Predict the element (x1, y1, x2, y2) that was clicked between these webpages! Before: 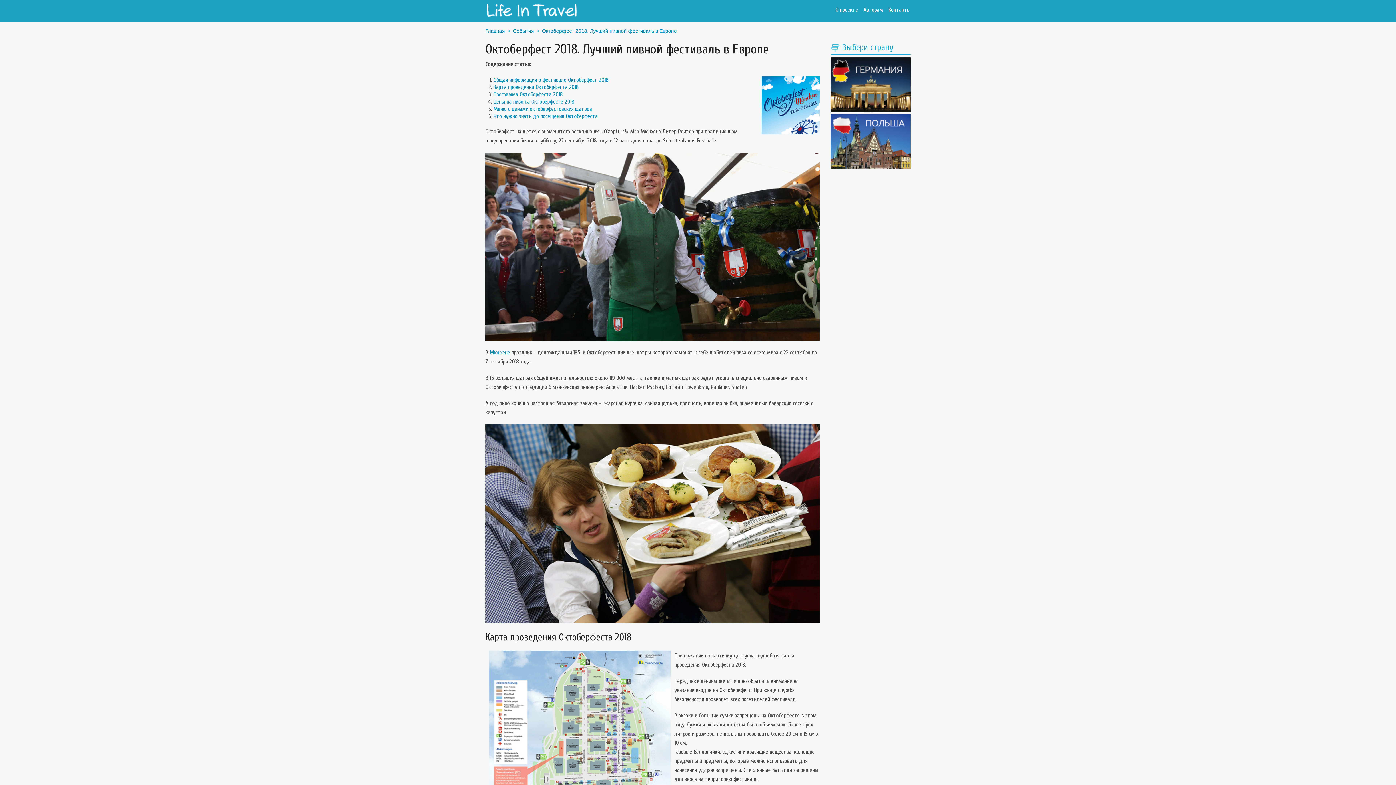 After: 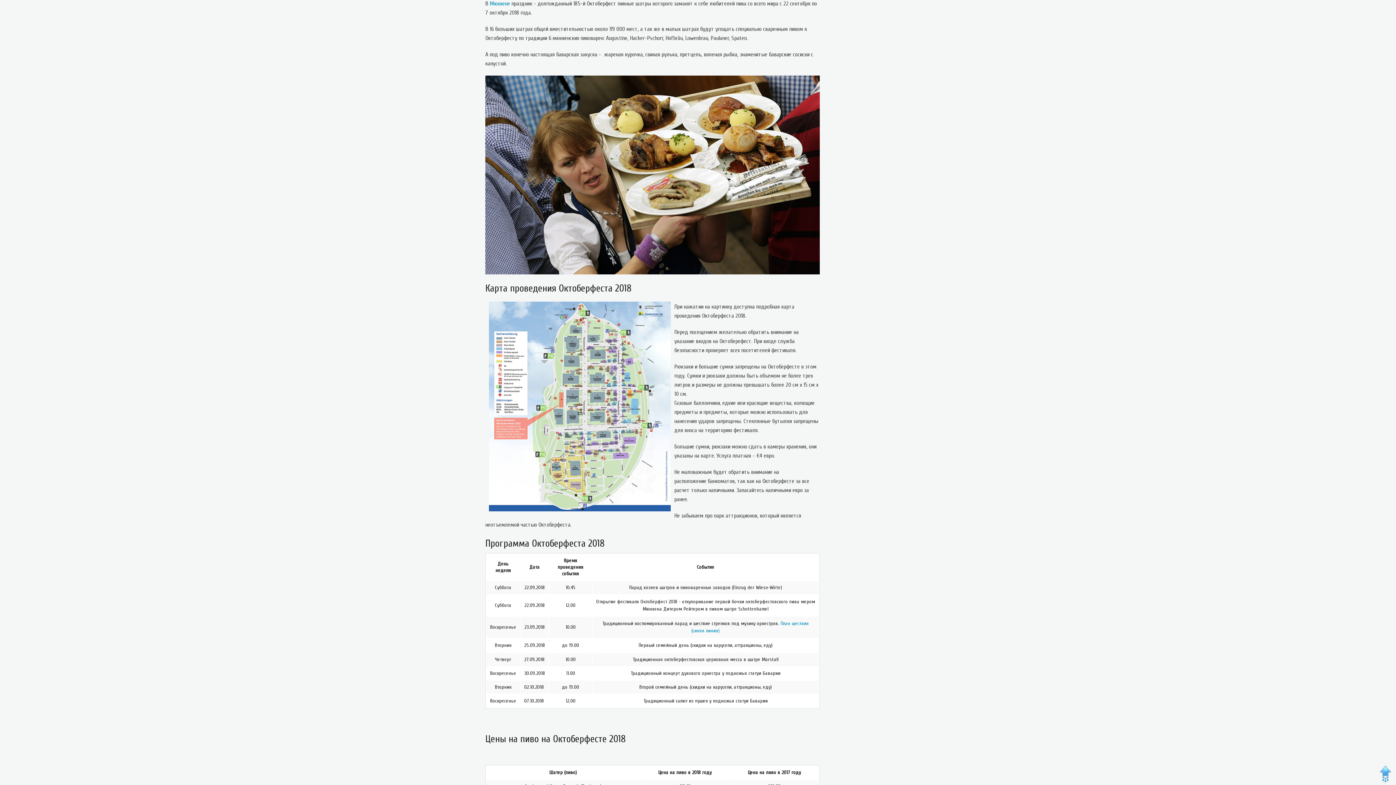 Action: label: Общая информация о фестивале Октоберфест 2018 bbox: (493, 76, 608, 83)